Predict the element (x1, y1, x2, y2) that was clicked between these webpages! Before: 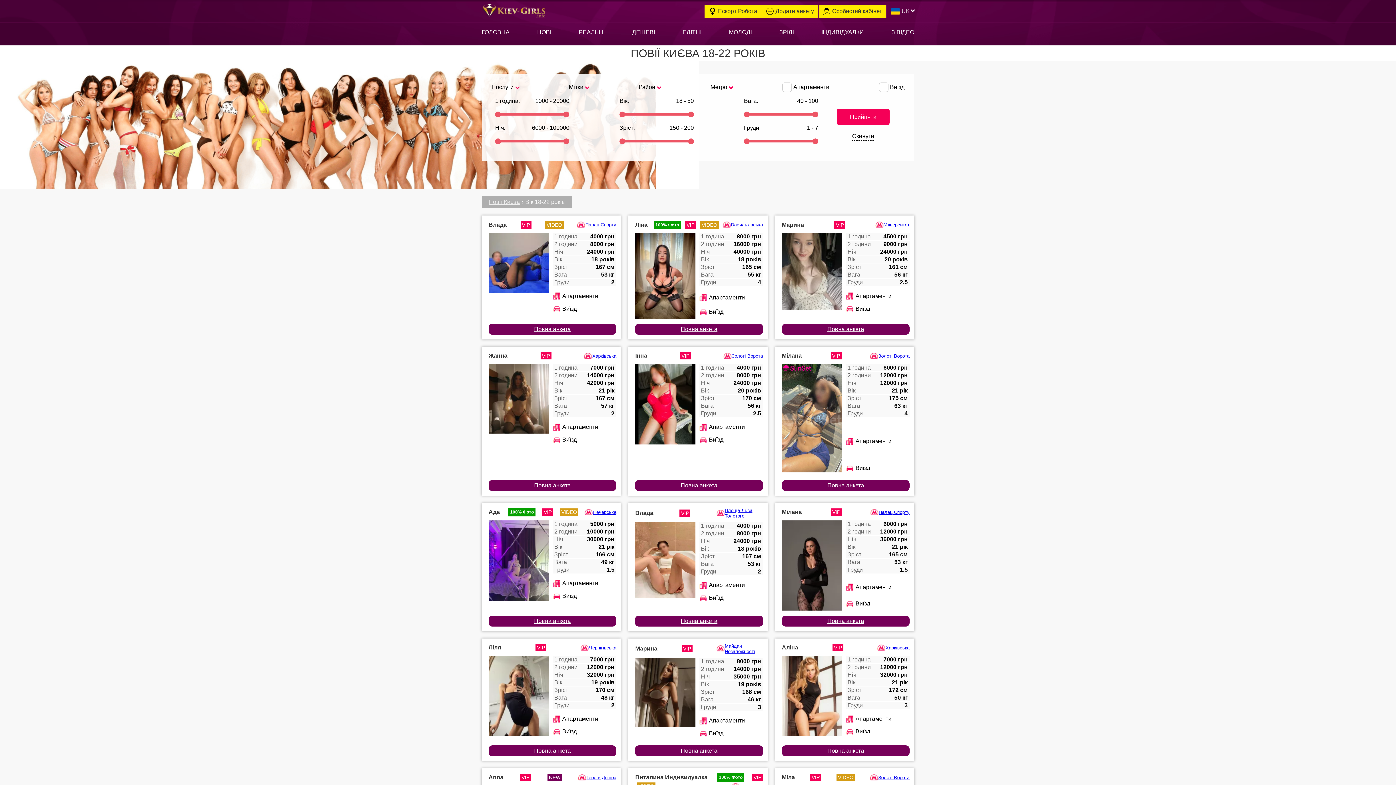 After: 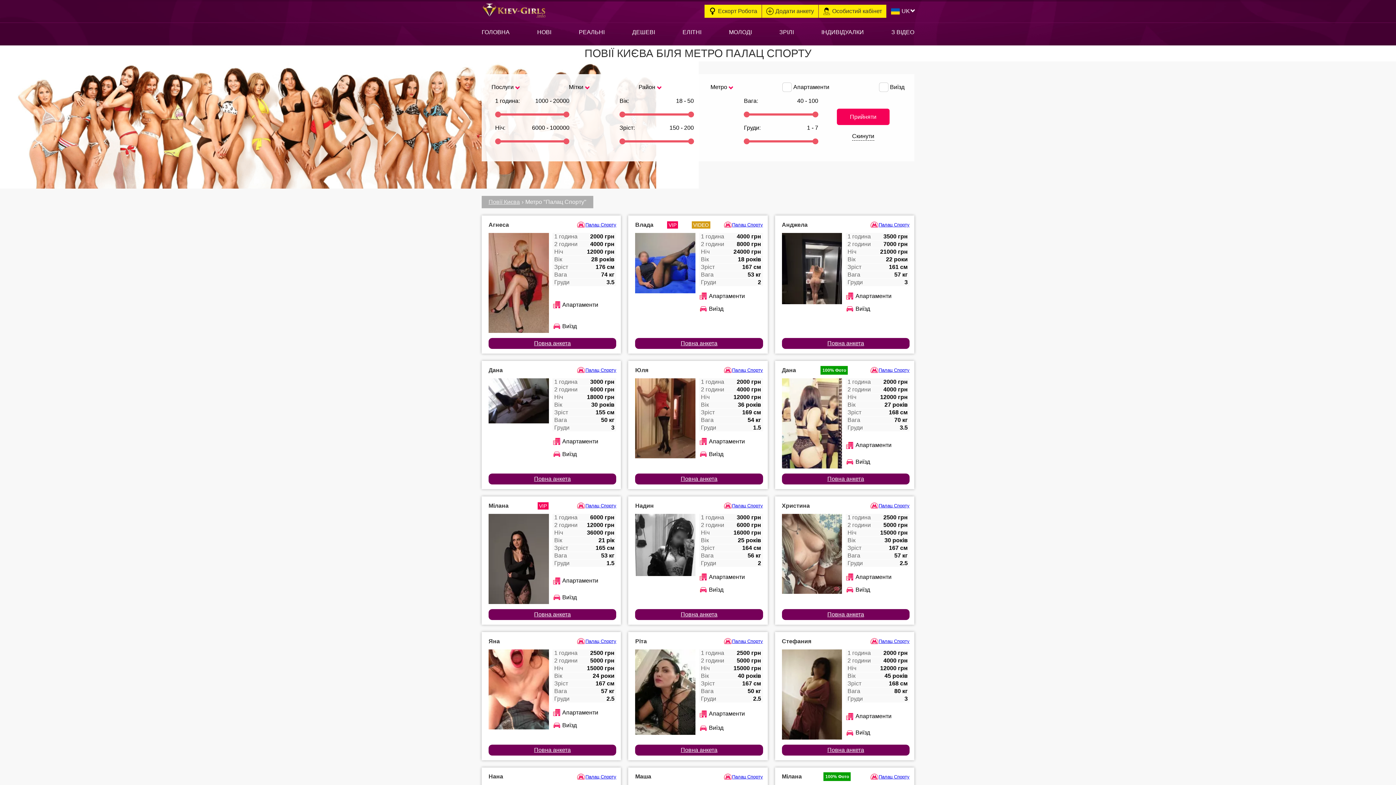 Action: label: Палац Спорту bbox: (576, 220, 616, 229)